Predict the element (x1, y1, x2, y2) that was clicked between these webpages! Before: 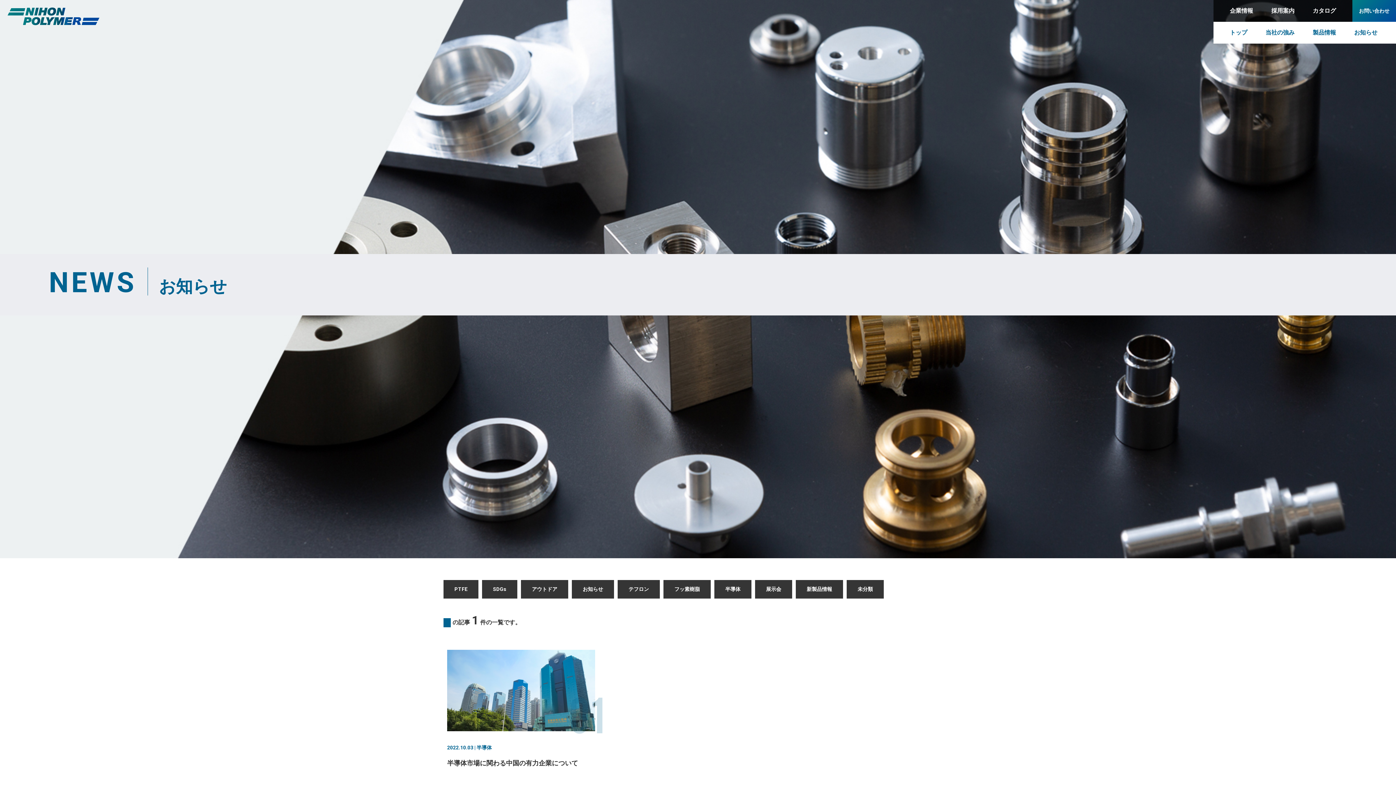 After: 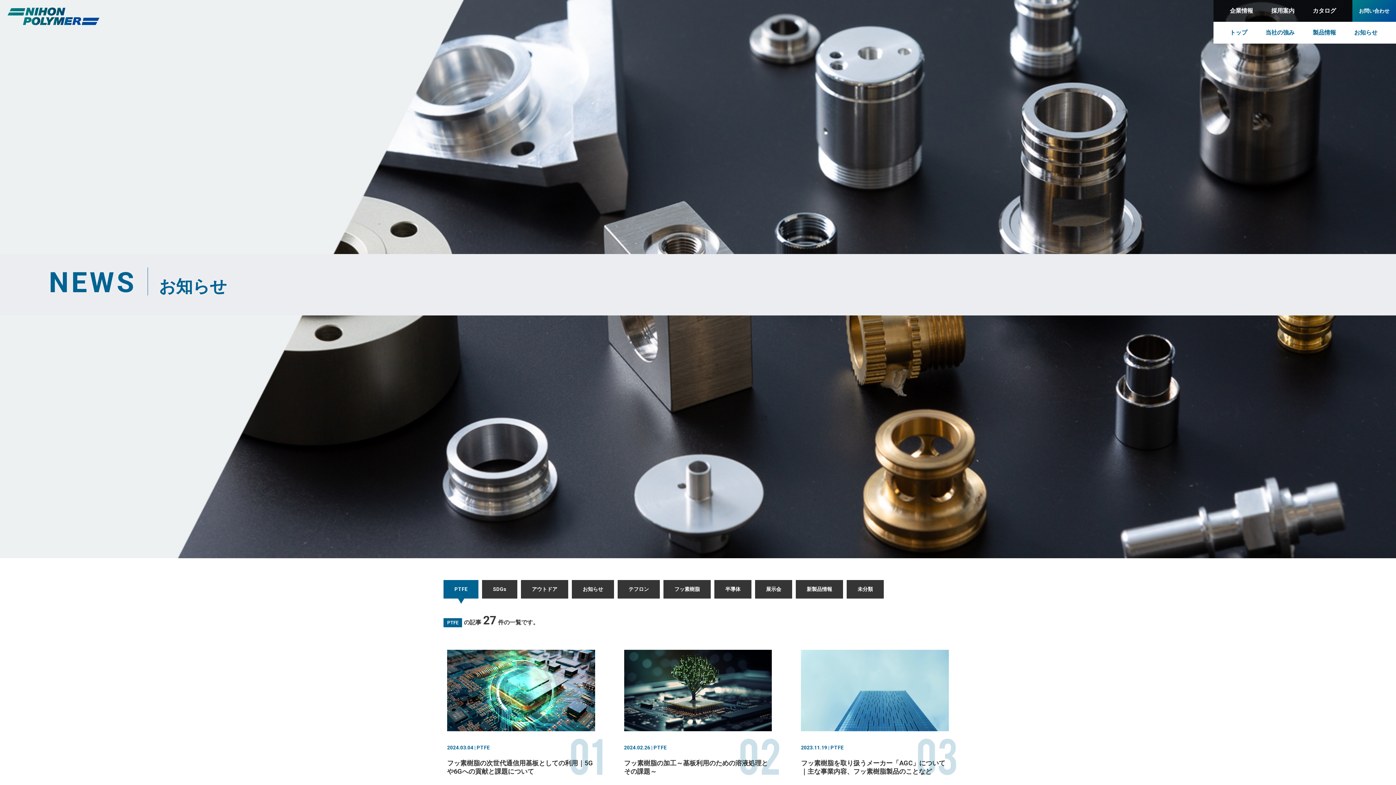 Action: bbox: (454, 586, 467, 592) label: PTFE